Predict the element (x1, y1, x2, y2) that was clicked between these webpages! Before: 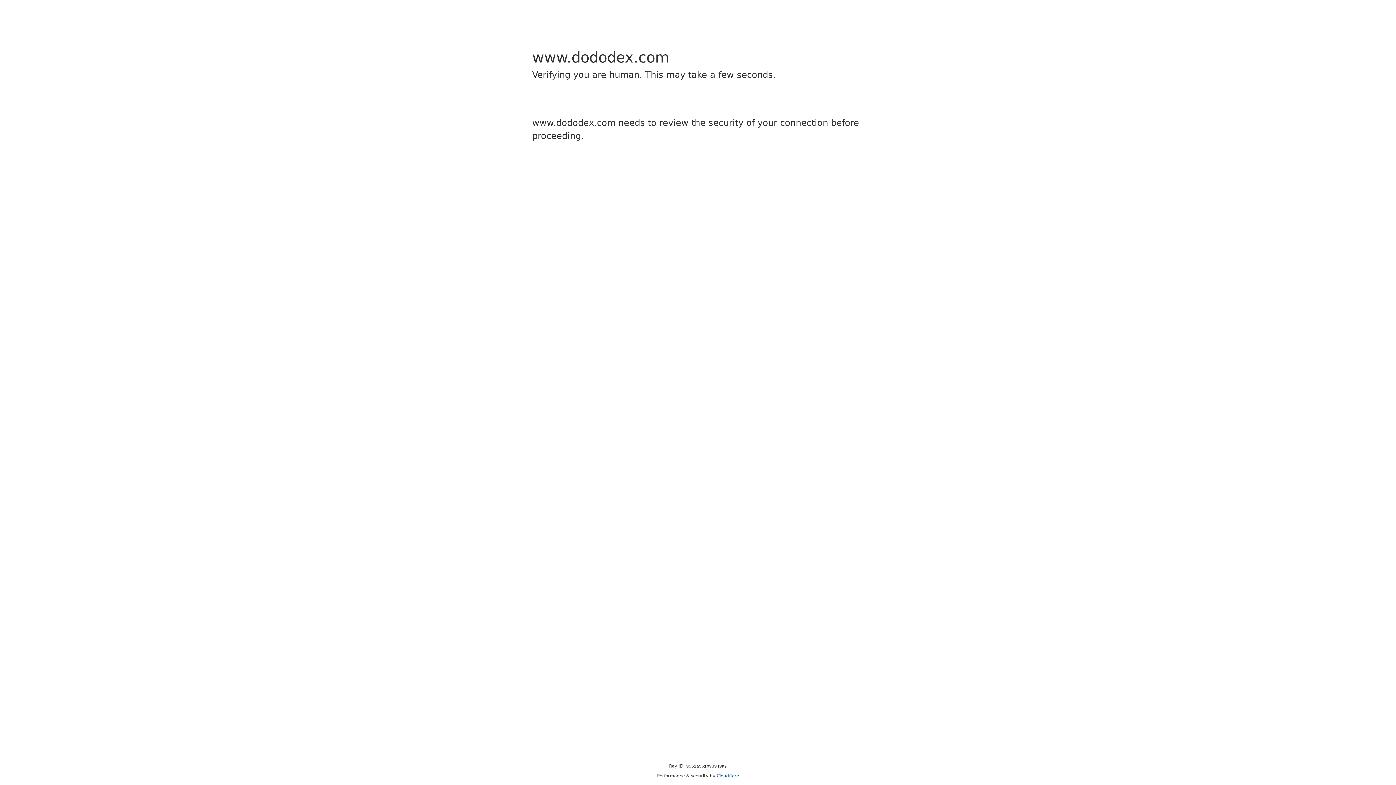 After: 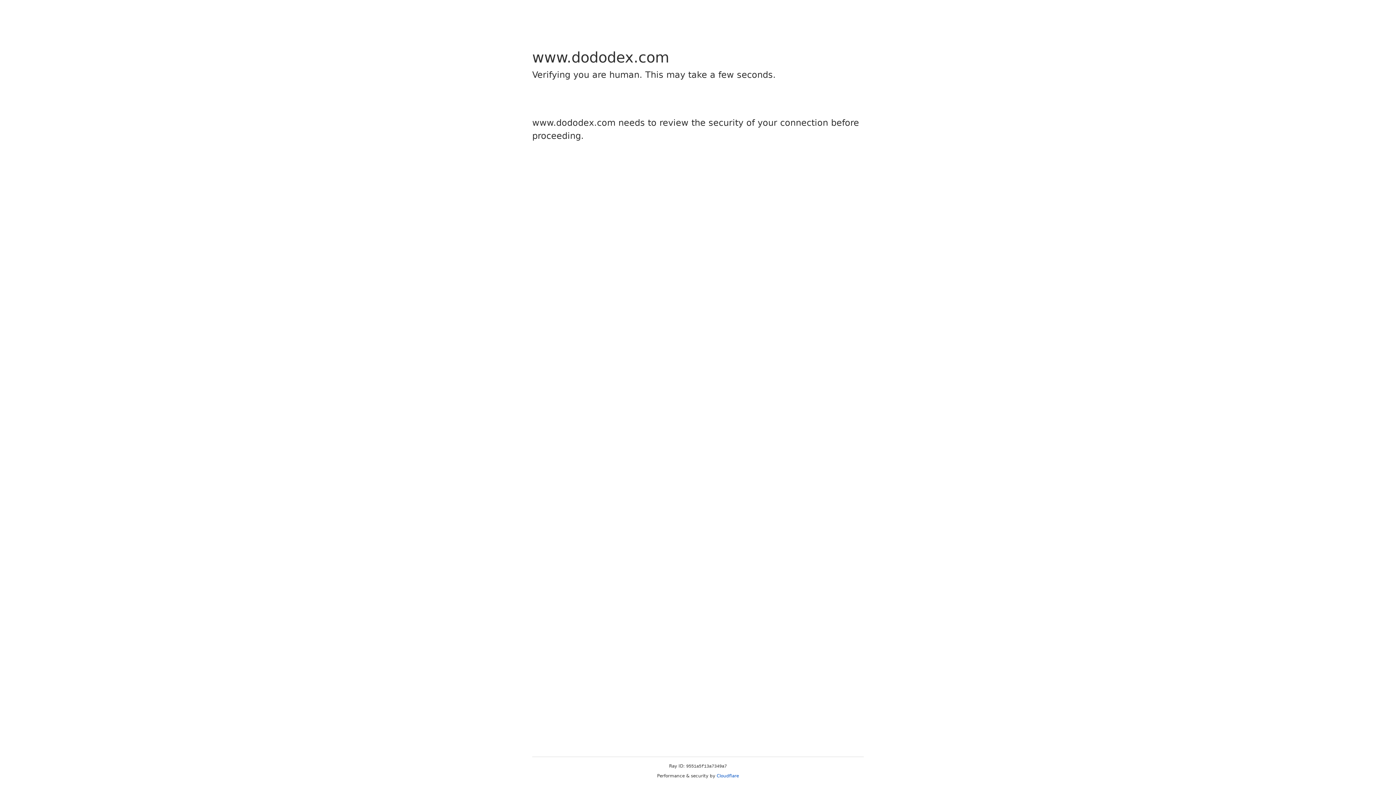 Action: bbox: (716, 773, 739, 778) label: Cloudflare